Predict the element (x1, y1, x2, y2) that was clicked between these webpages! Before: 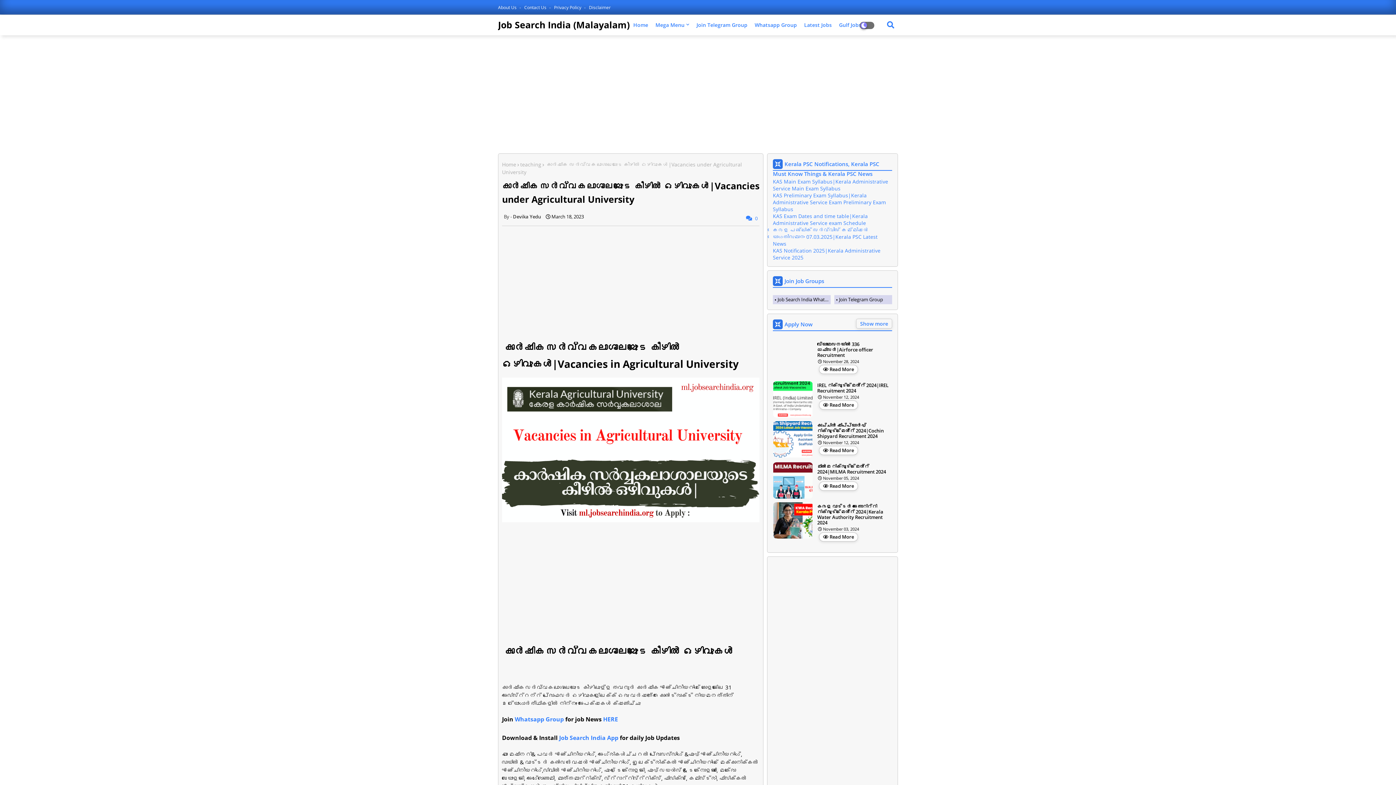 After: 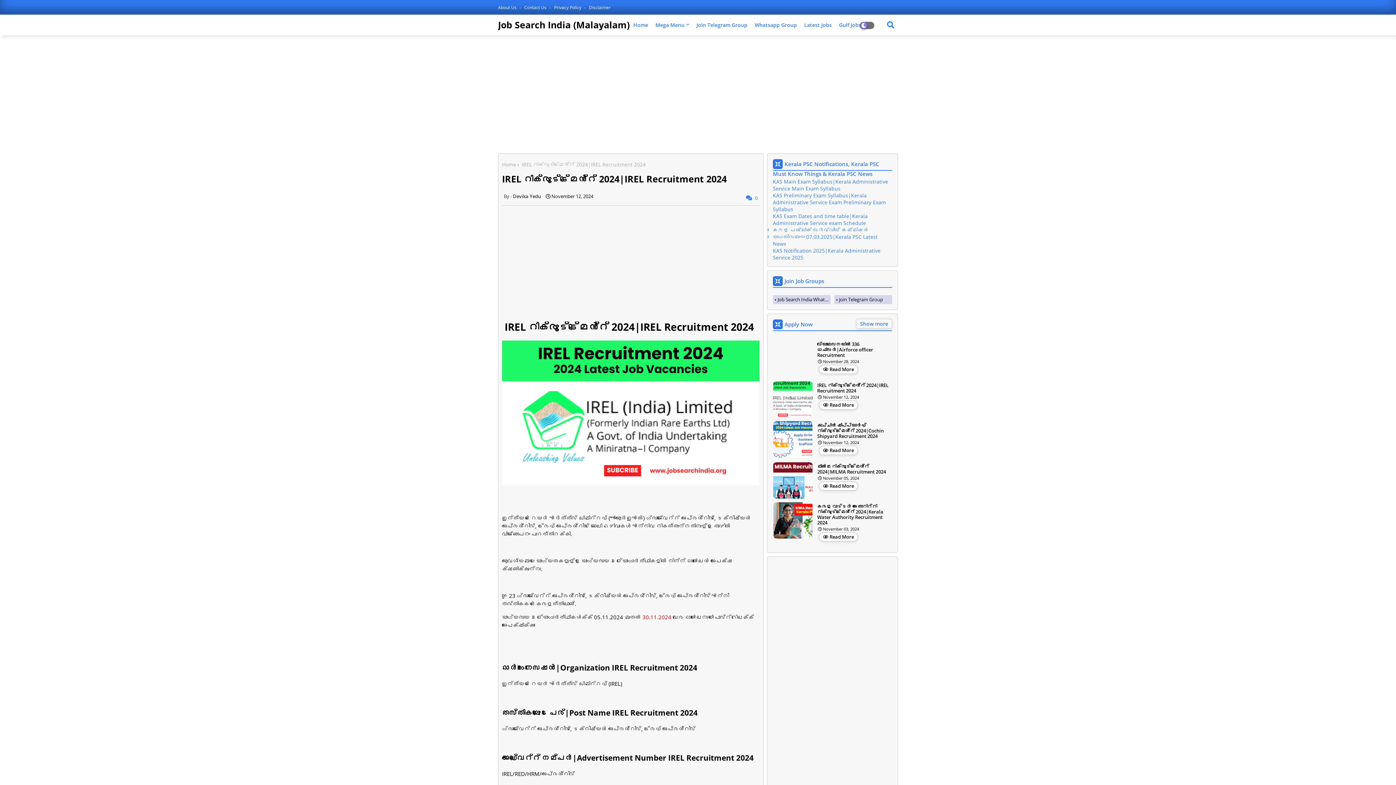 Action: bbox: (817, 382, 892, 393) label: IREL റിക്രൂട്ട്‌മെൻ്റ് 2024|IREL Recruitment 2024